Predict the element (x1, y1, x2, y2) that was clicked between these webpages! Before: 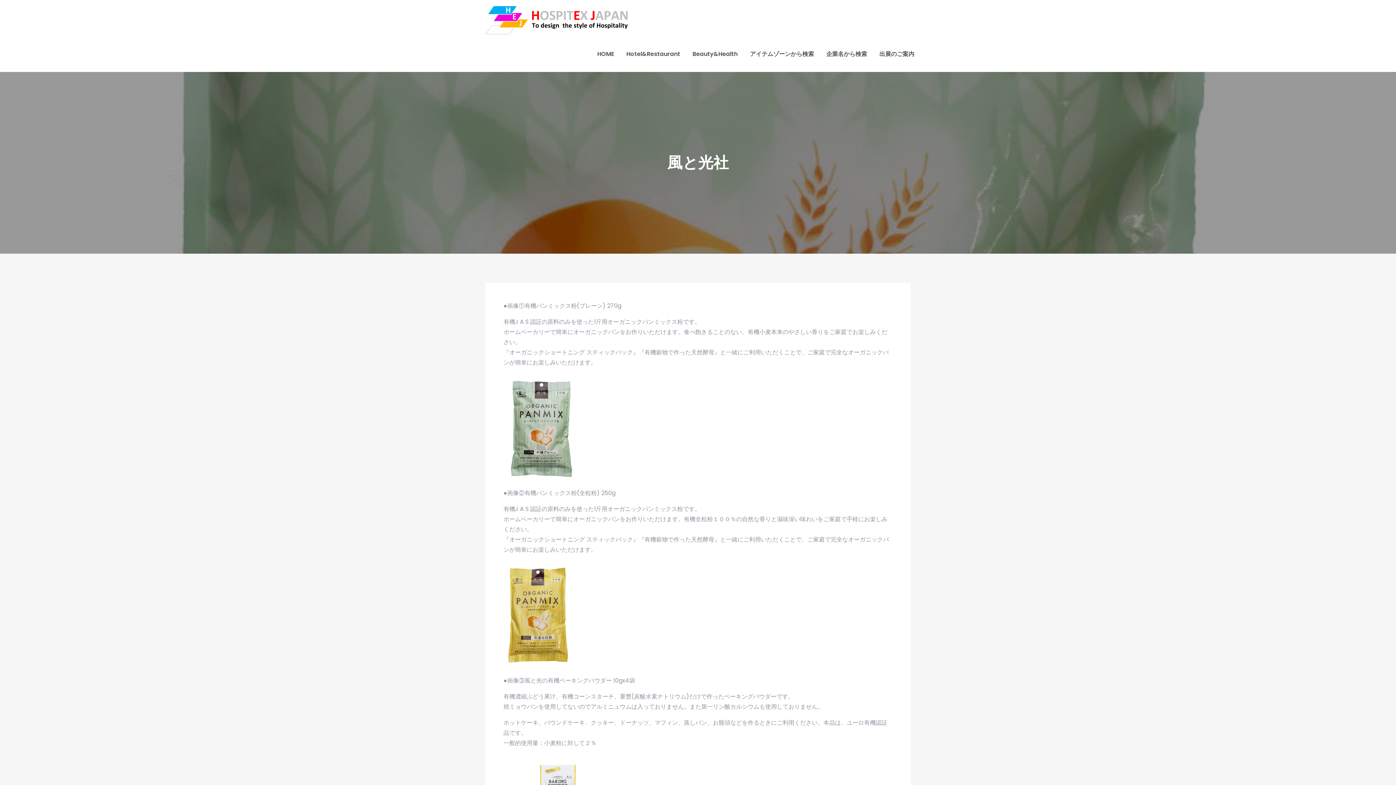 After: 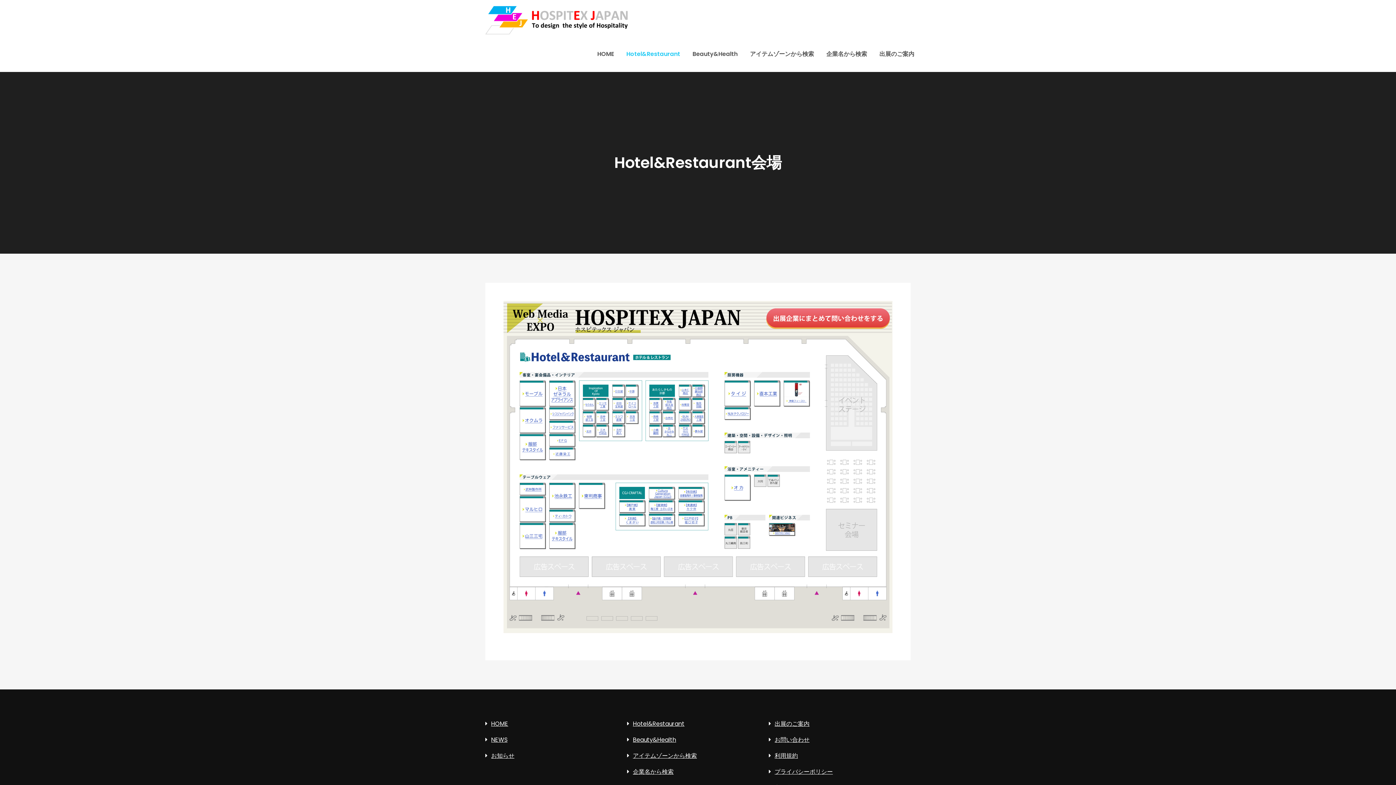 Action: bbox: (626, 49, 680, 59) label: Hotel&Restaurant